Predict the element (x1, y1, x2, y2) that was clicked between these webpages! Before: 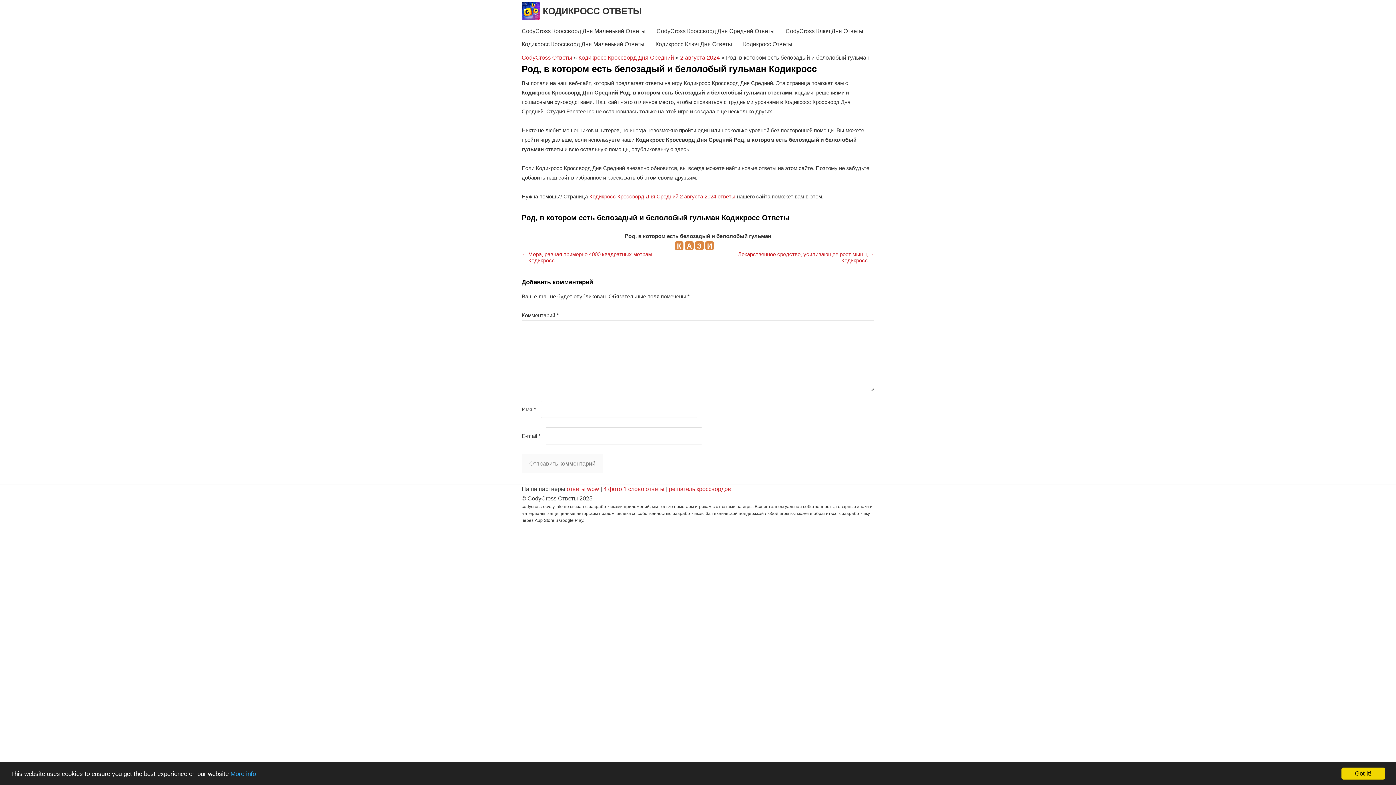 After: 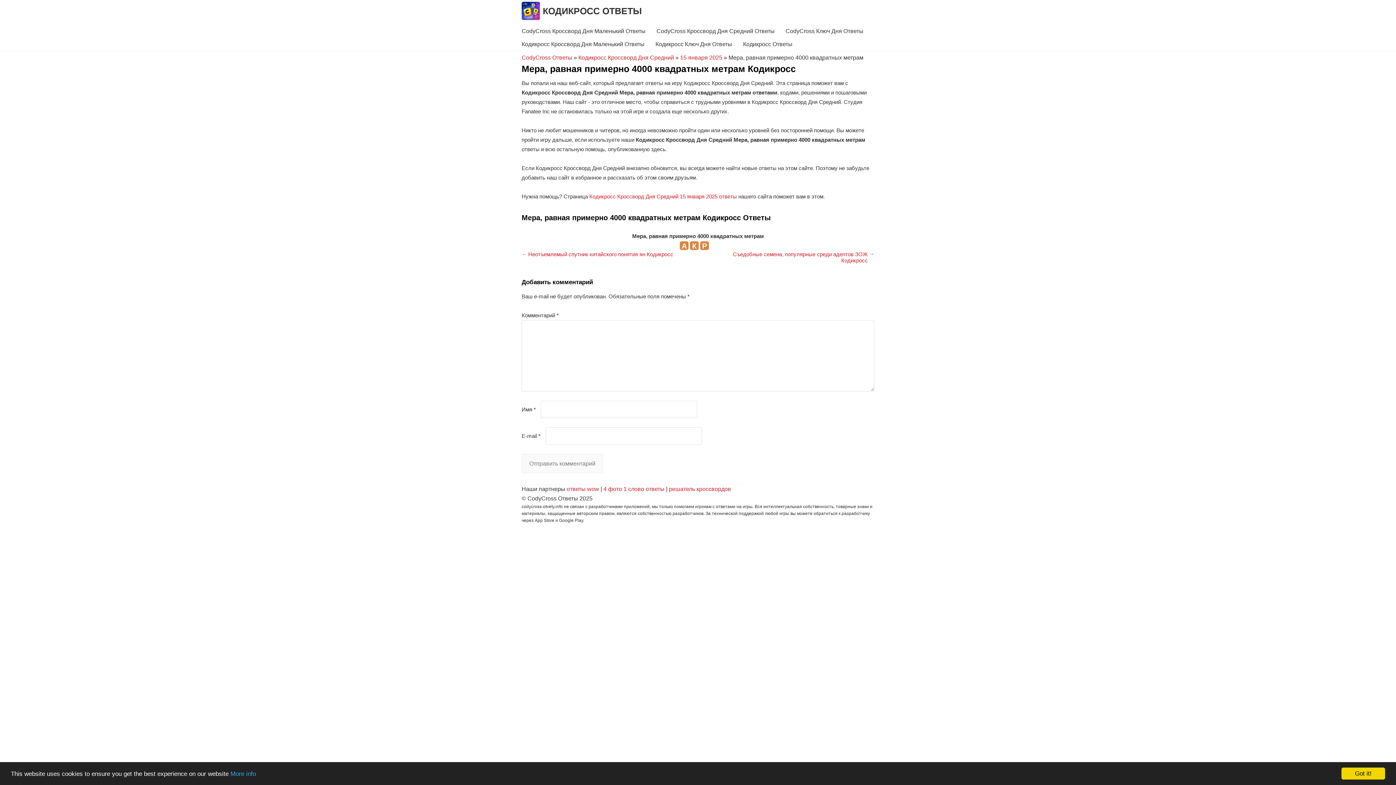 Action: bbox: (521, 251, 684, 263) label: Мера, равная примерно 4000 квадратных метрам Кодикросс